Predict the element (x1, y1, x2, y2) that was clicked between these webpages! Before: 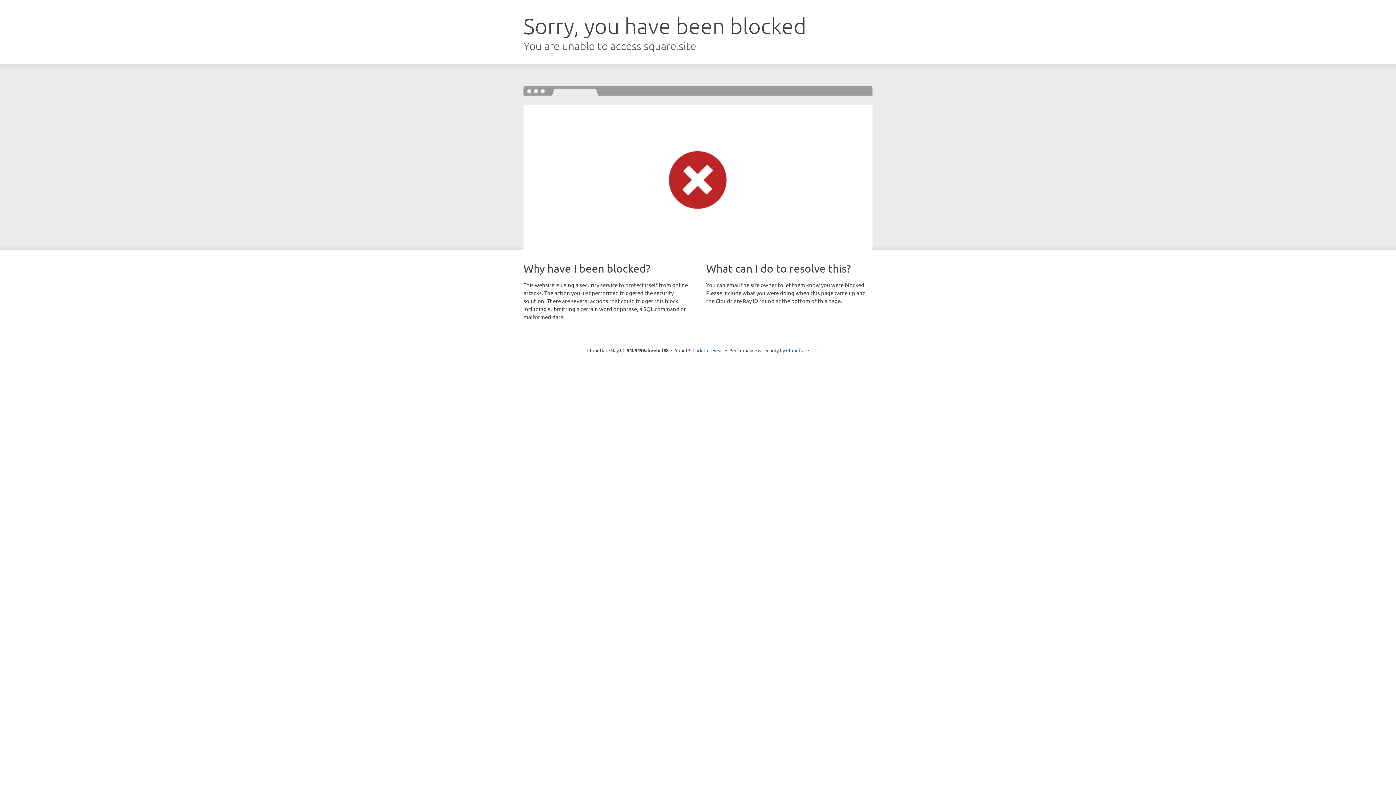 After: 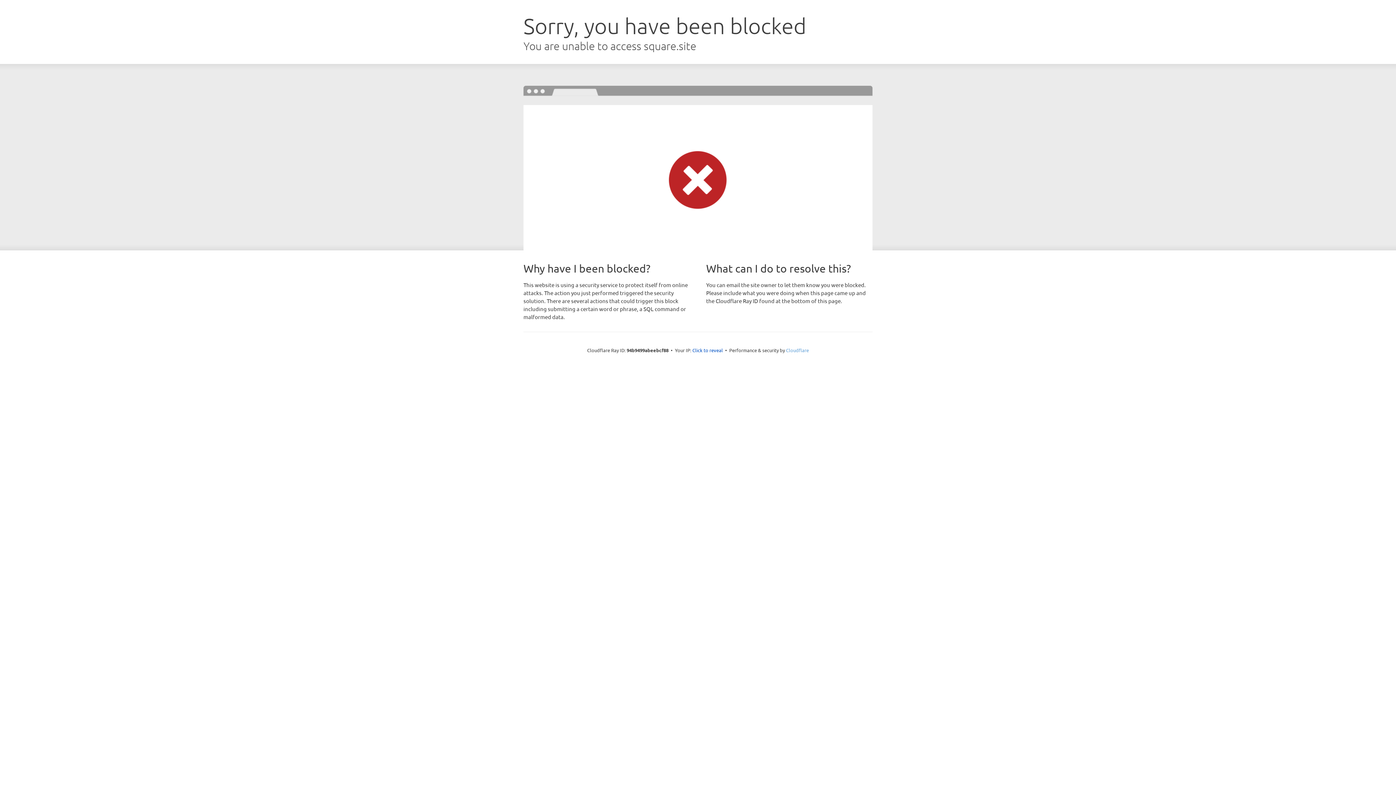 Action: bbox: (786, 347, 809, 353) label: Cloudflare